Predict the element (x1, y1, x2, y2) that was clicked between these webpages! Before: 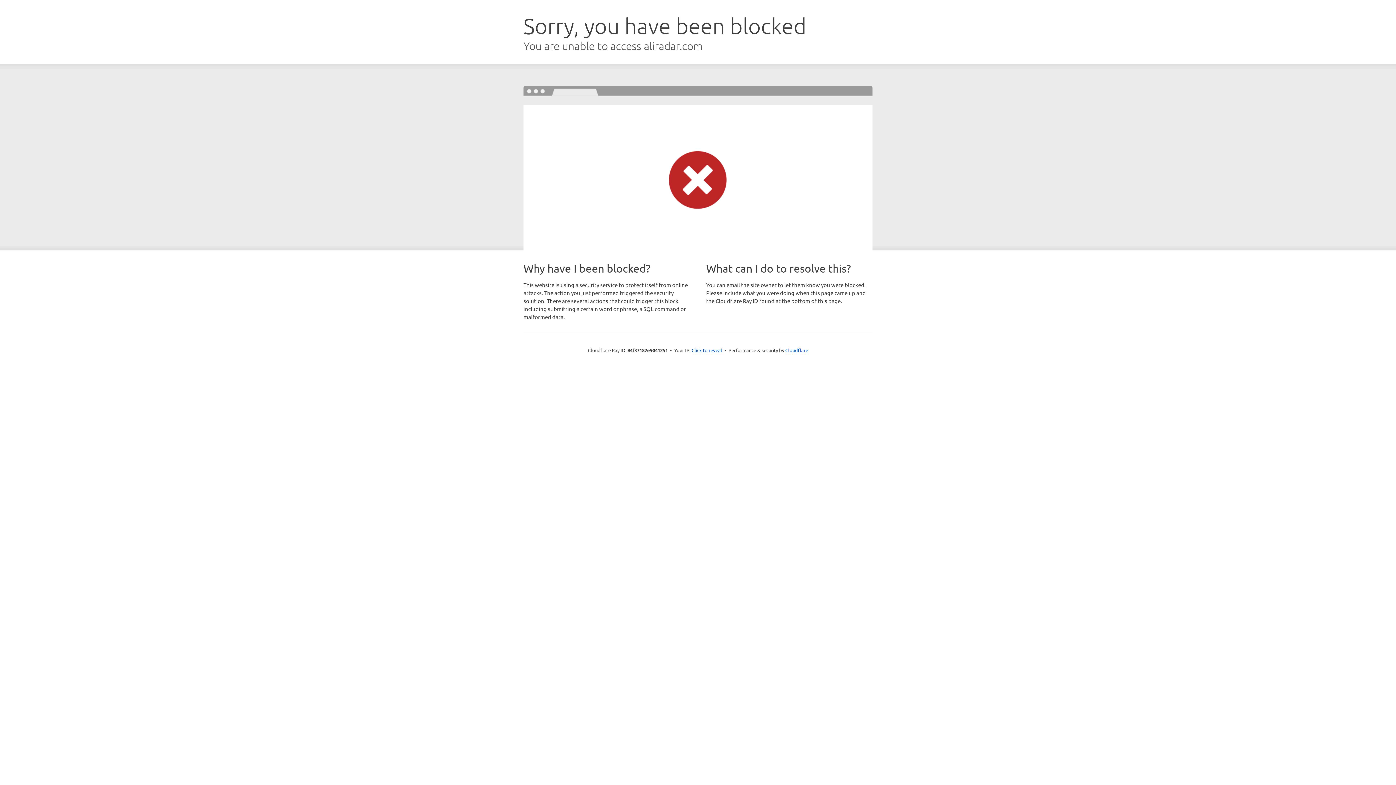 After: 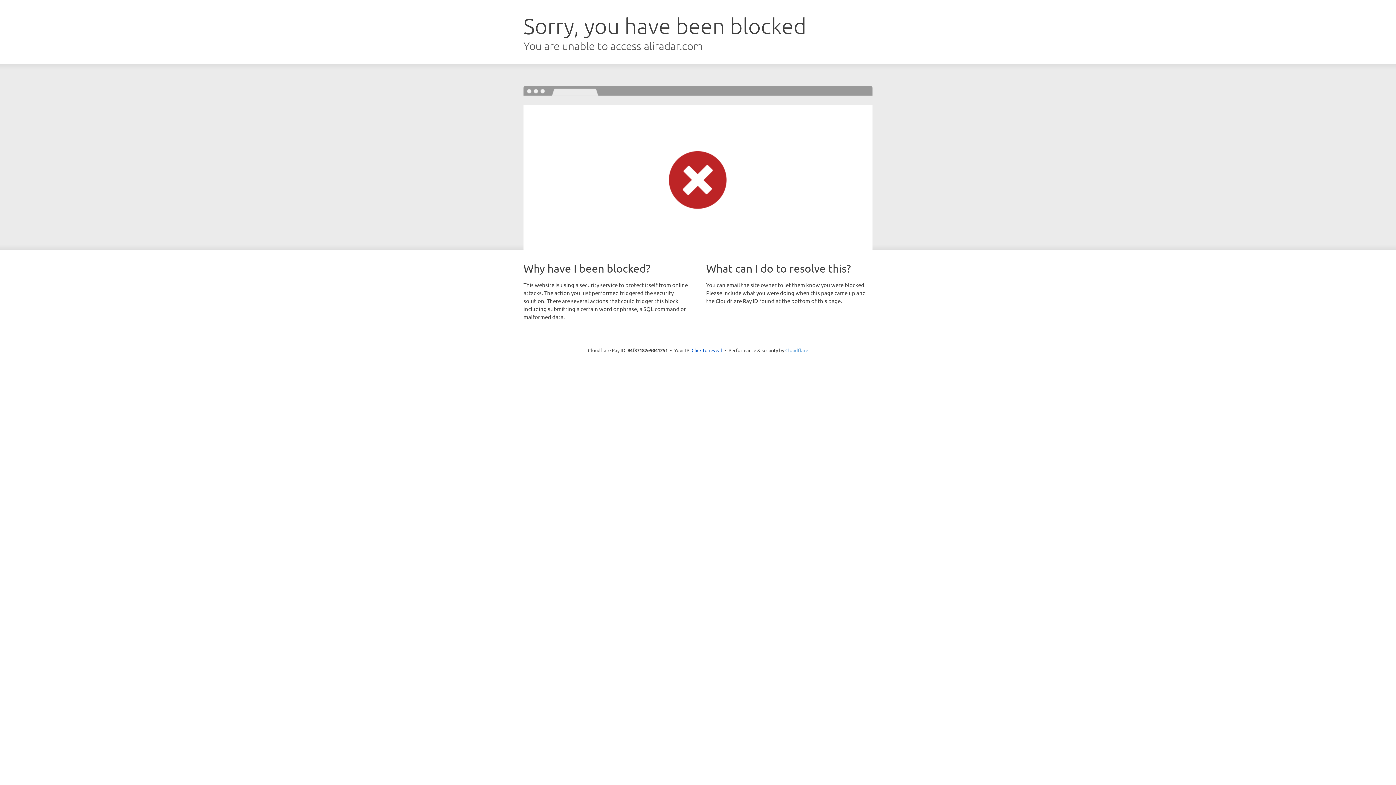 Action: label: Cloudflare bbox: (785, 347, 808, 353)